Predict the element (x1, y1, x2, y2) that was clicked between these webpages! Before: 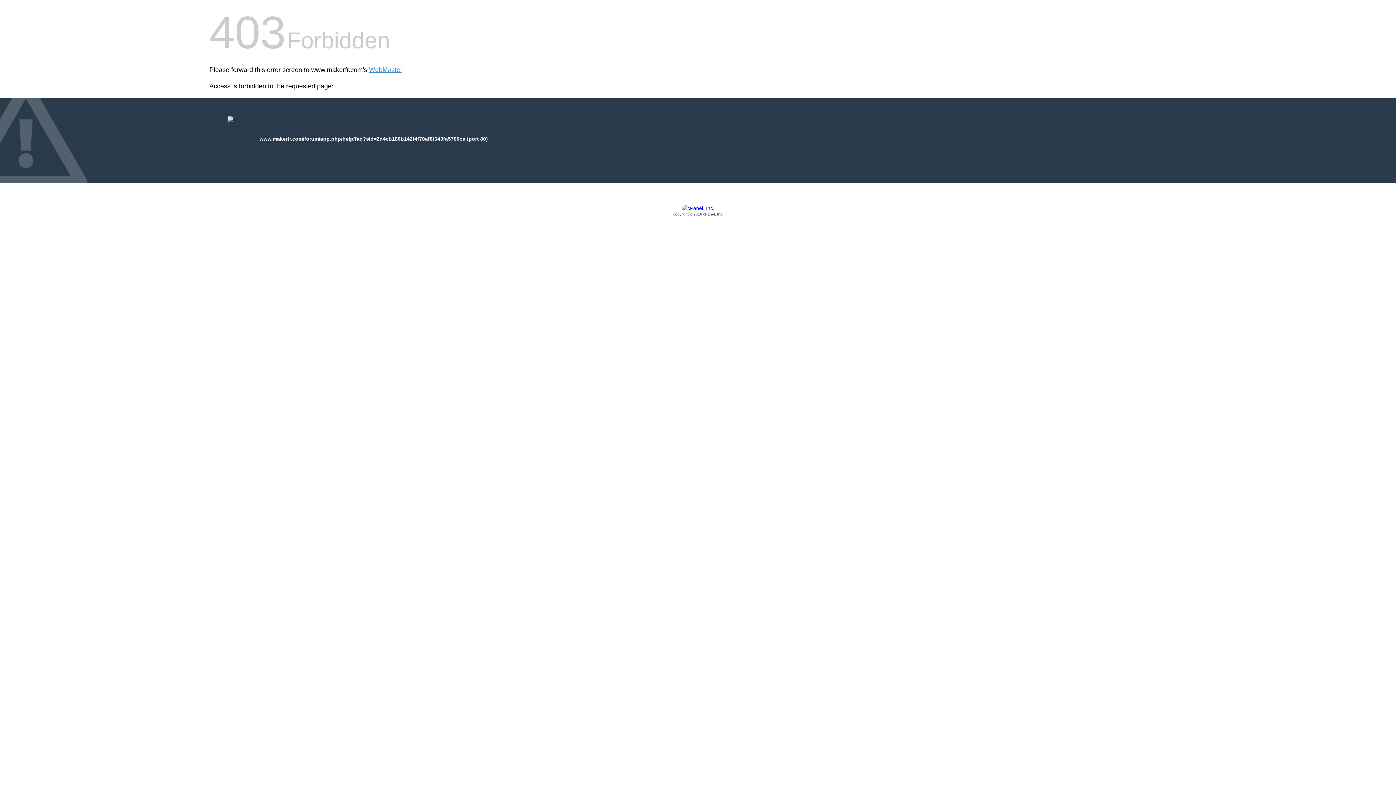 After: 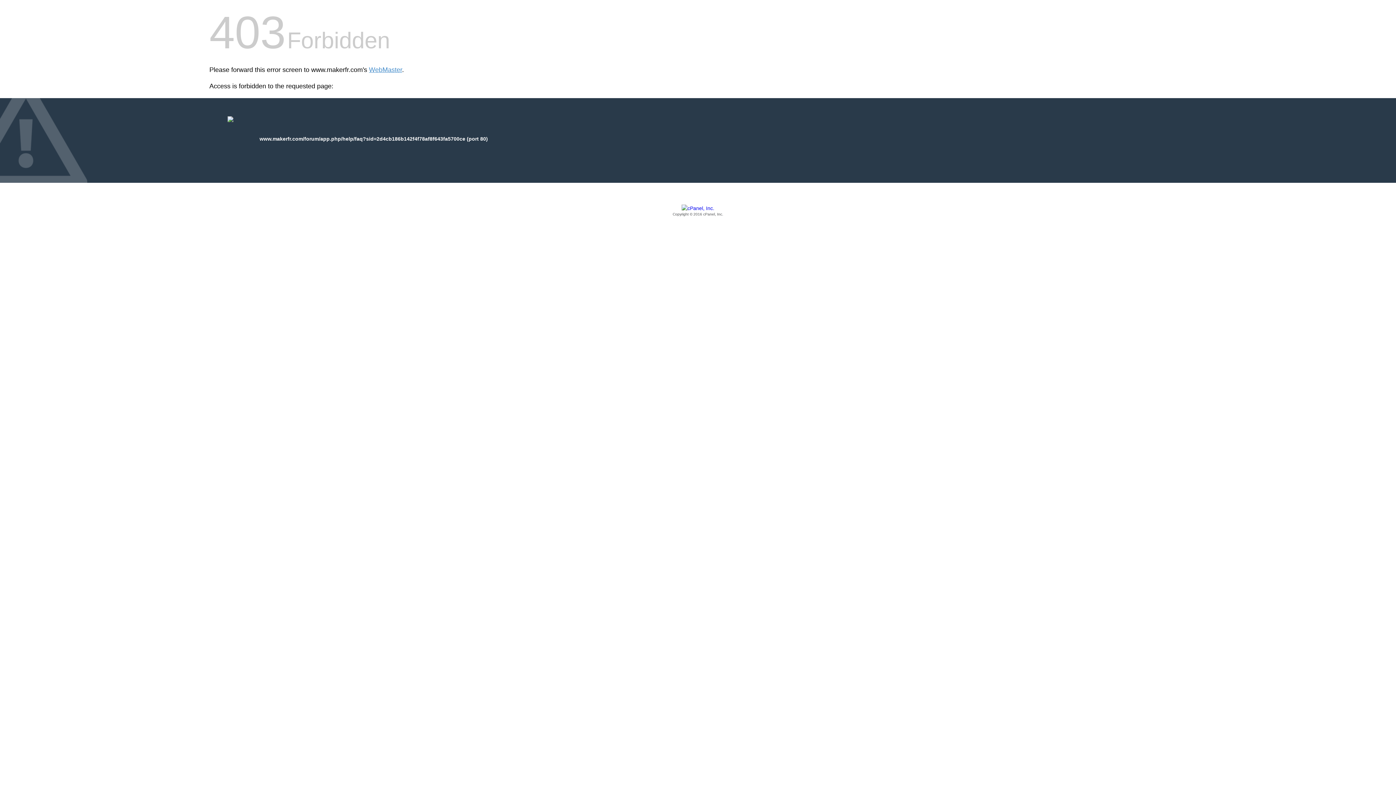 Action: bbox: (209, 205, 1186, 217) label: Copyright © 2016 cPanel, Inc.